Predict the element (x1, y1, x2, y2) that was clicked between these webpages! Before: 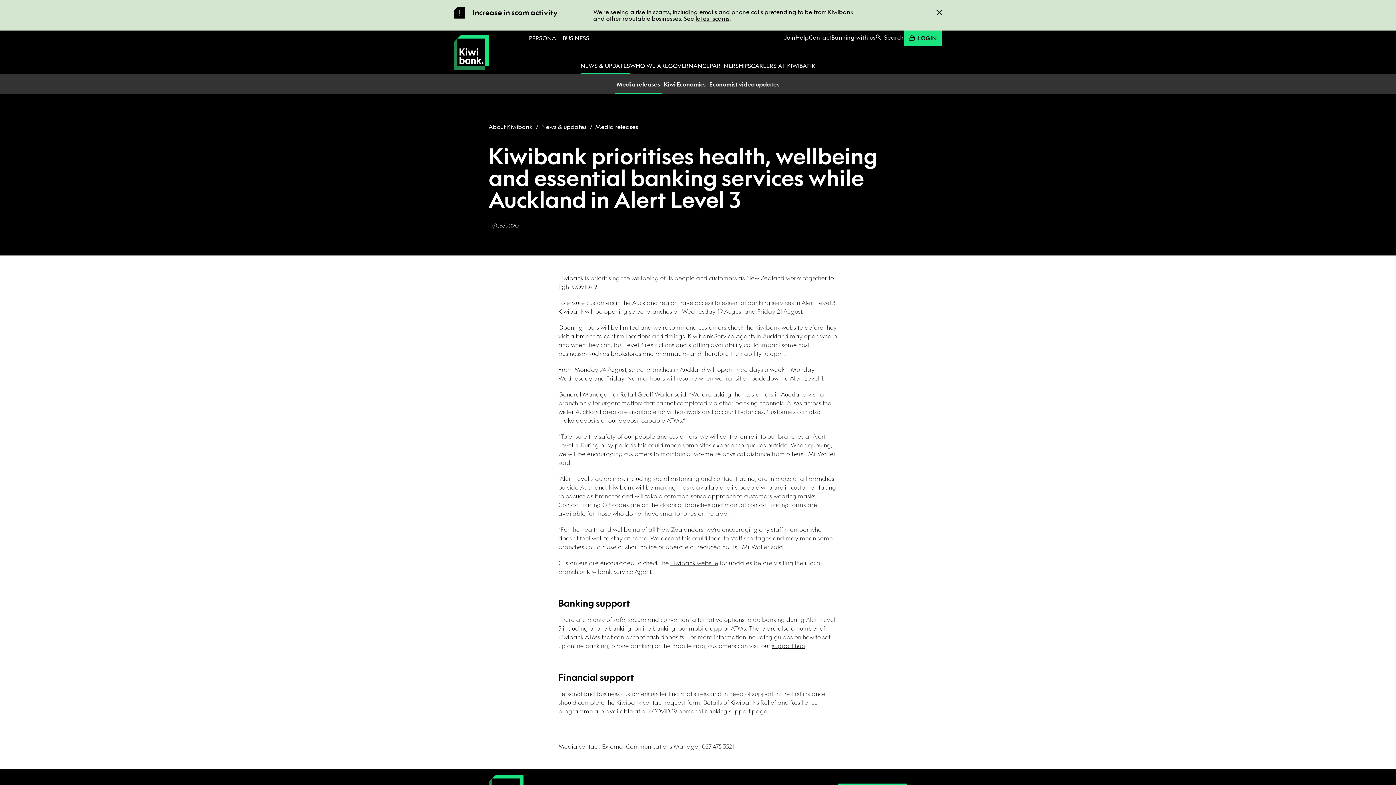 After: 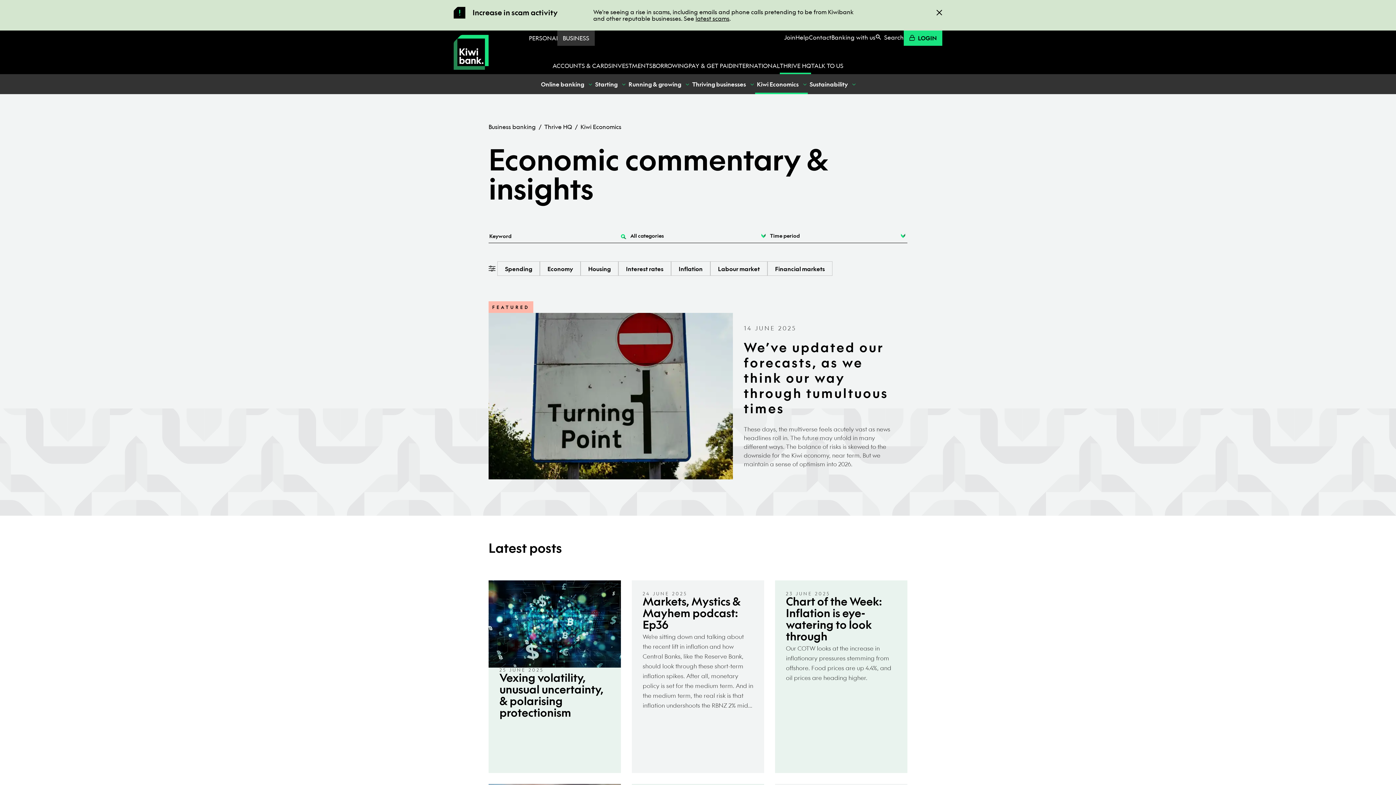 Action: bbox: (707, 74, 781, 94) label: Economist video updates